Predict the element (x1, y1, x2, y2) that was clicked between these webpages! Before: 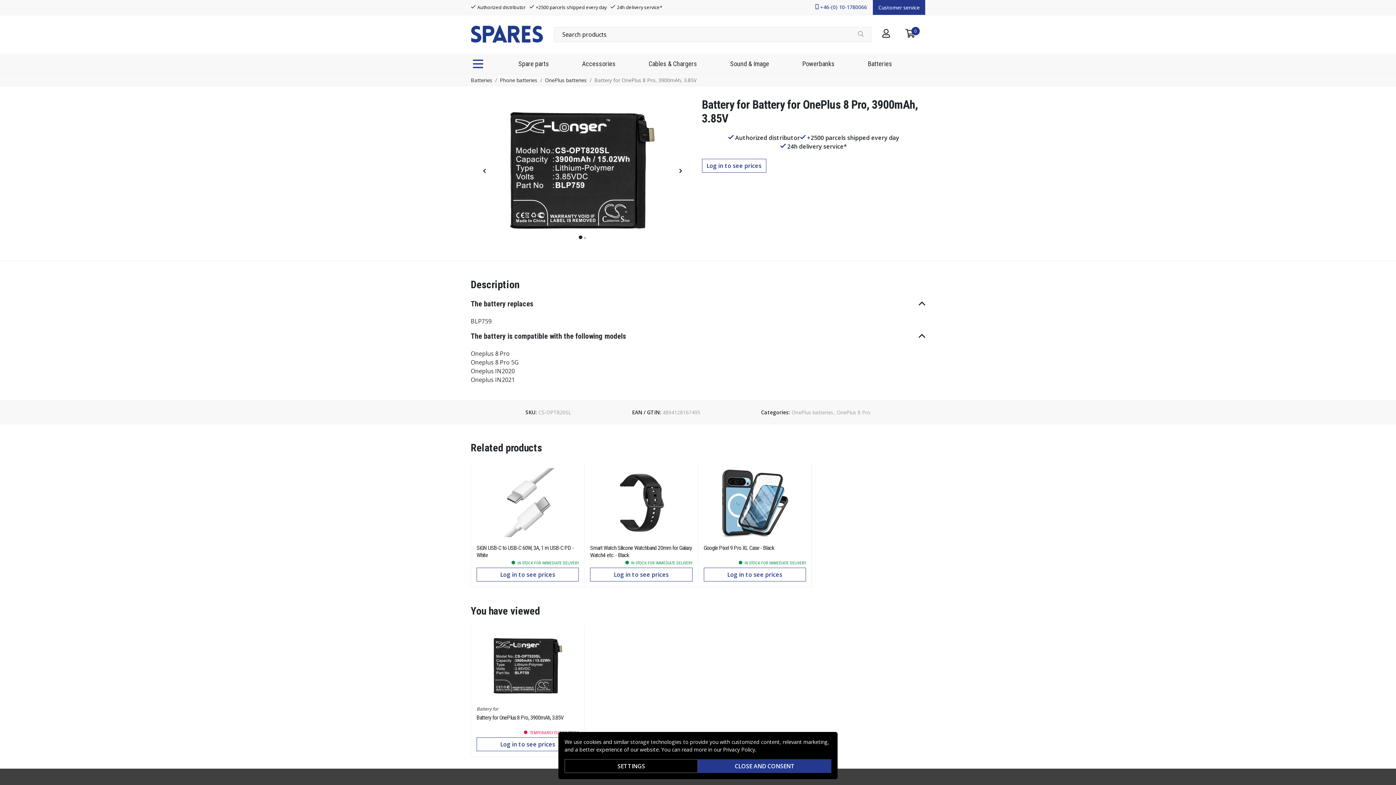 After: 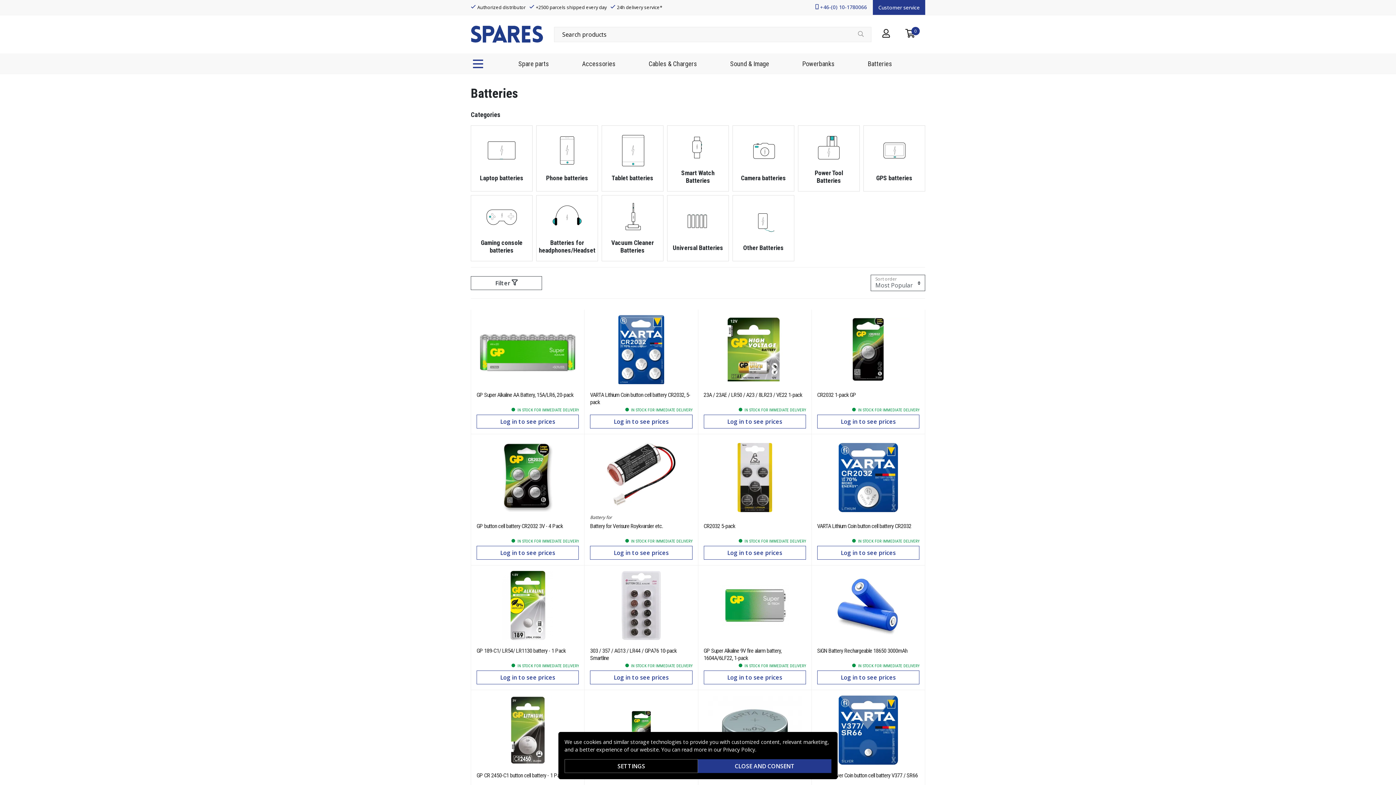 Action: label: Batteries bbox: (470, 76, 492, 83)